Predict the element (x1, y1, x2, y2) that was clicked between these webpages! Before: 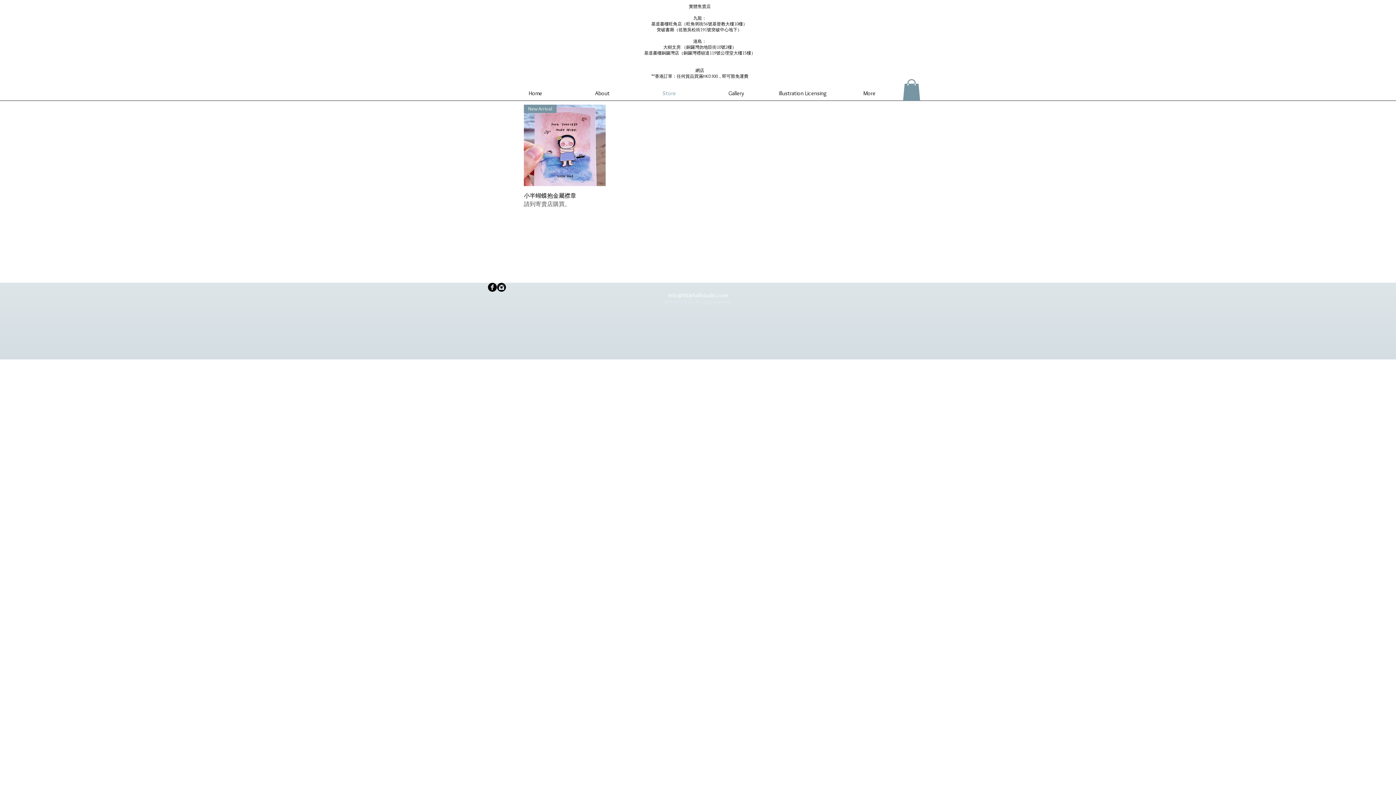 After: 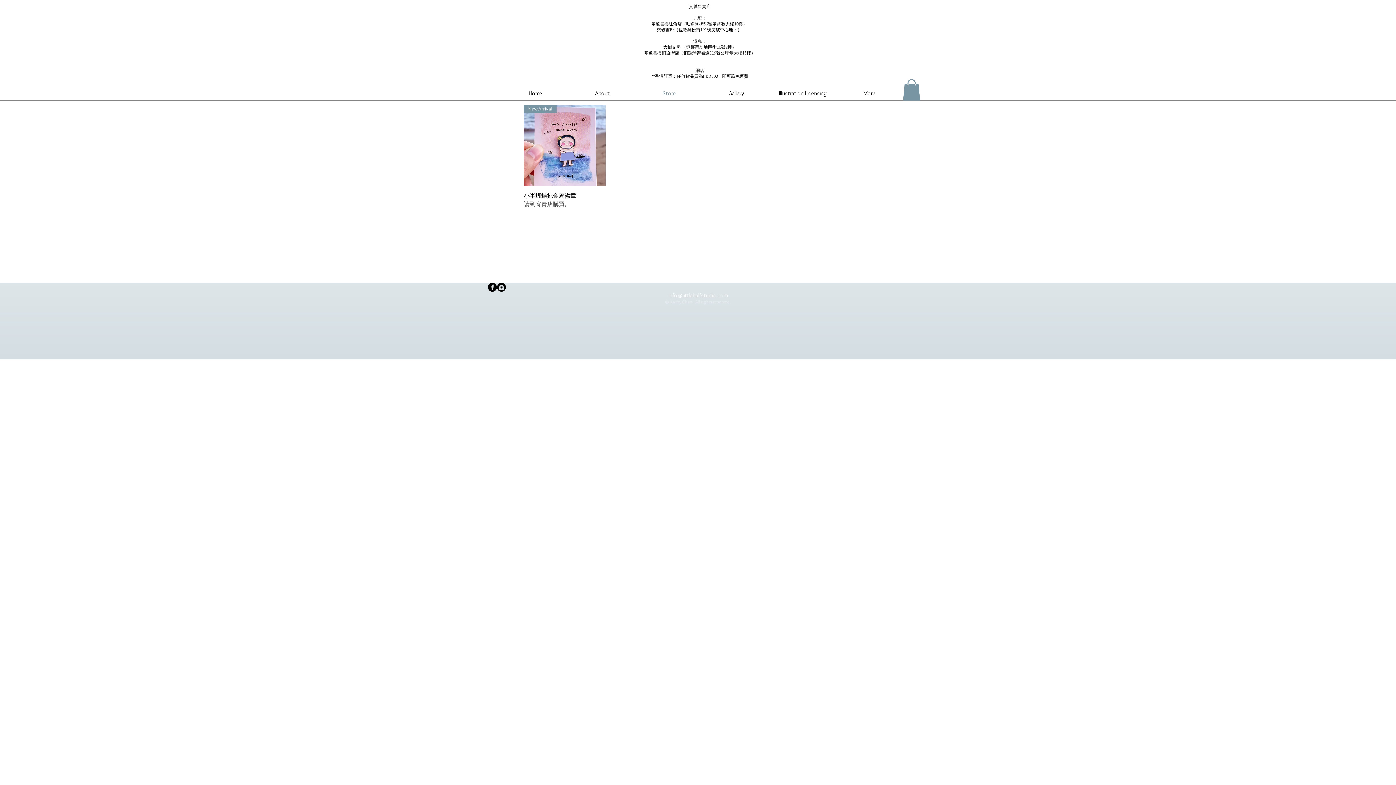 Action: label: Facebook Black Round  bbox: (488, 282, 497, 291)